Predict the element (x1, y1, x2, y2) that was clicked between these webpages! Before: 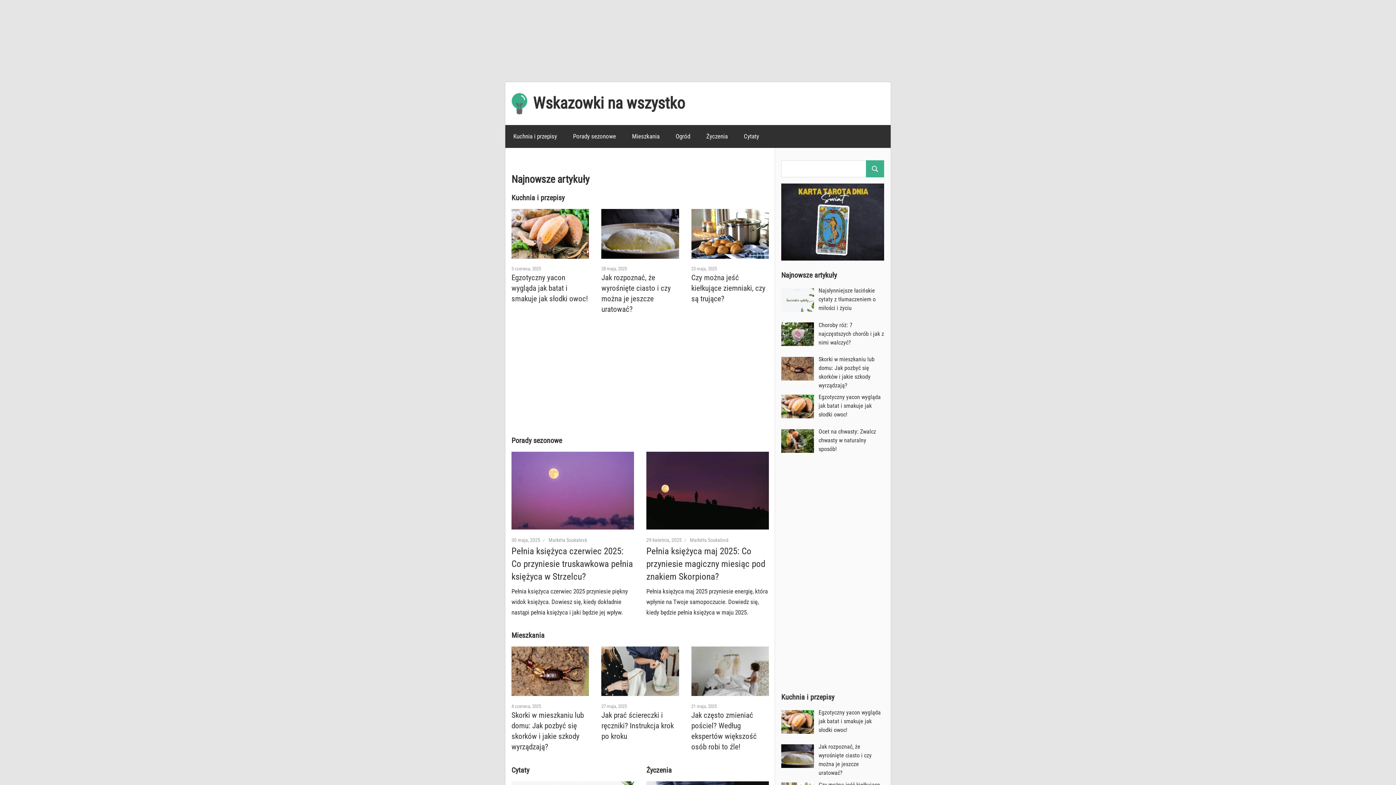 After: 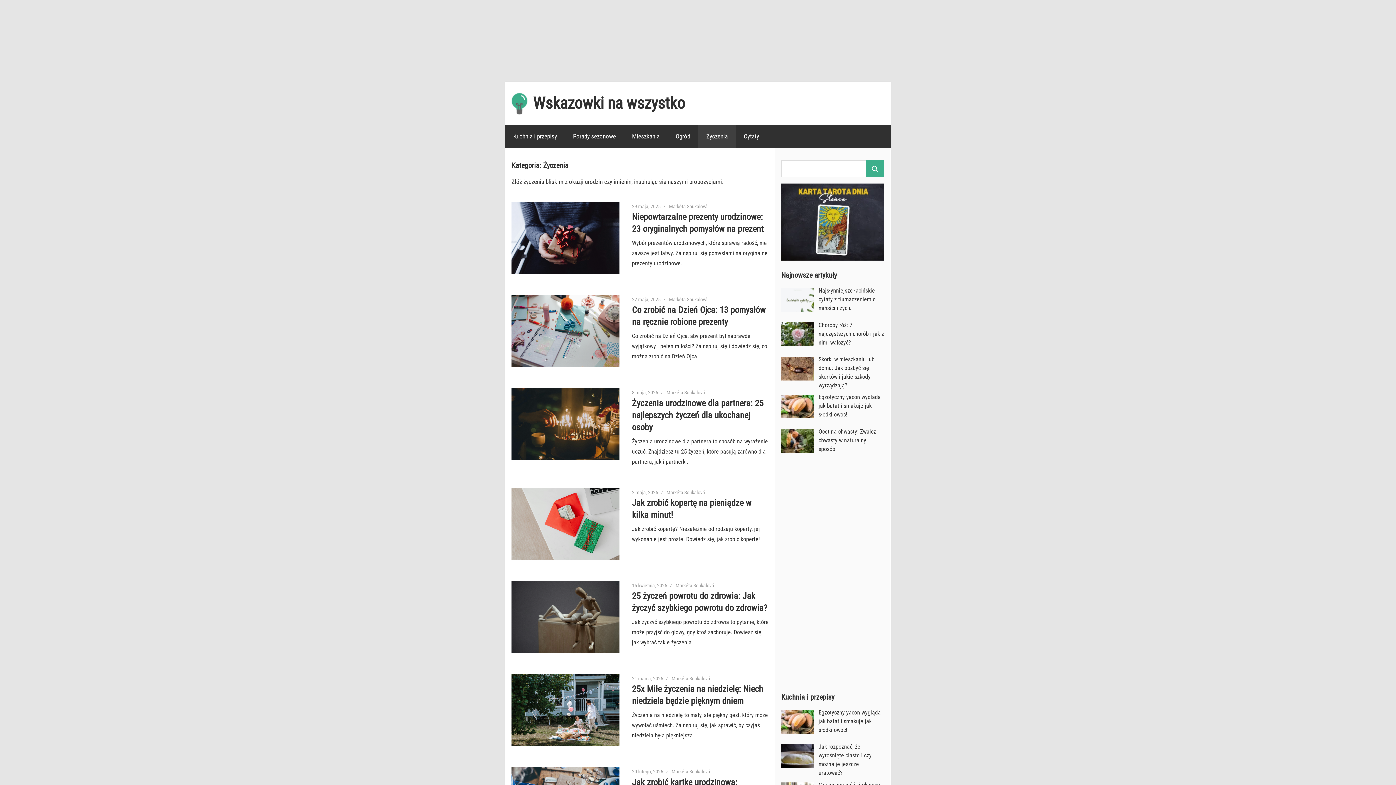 Action: label: Życzenia bbox: (698, 125, 735, 147)